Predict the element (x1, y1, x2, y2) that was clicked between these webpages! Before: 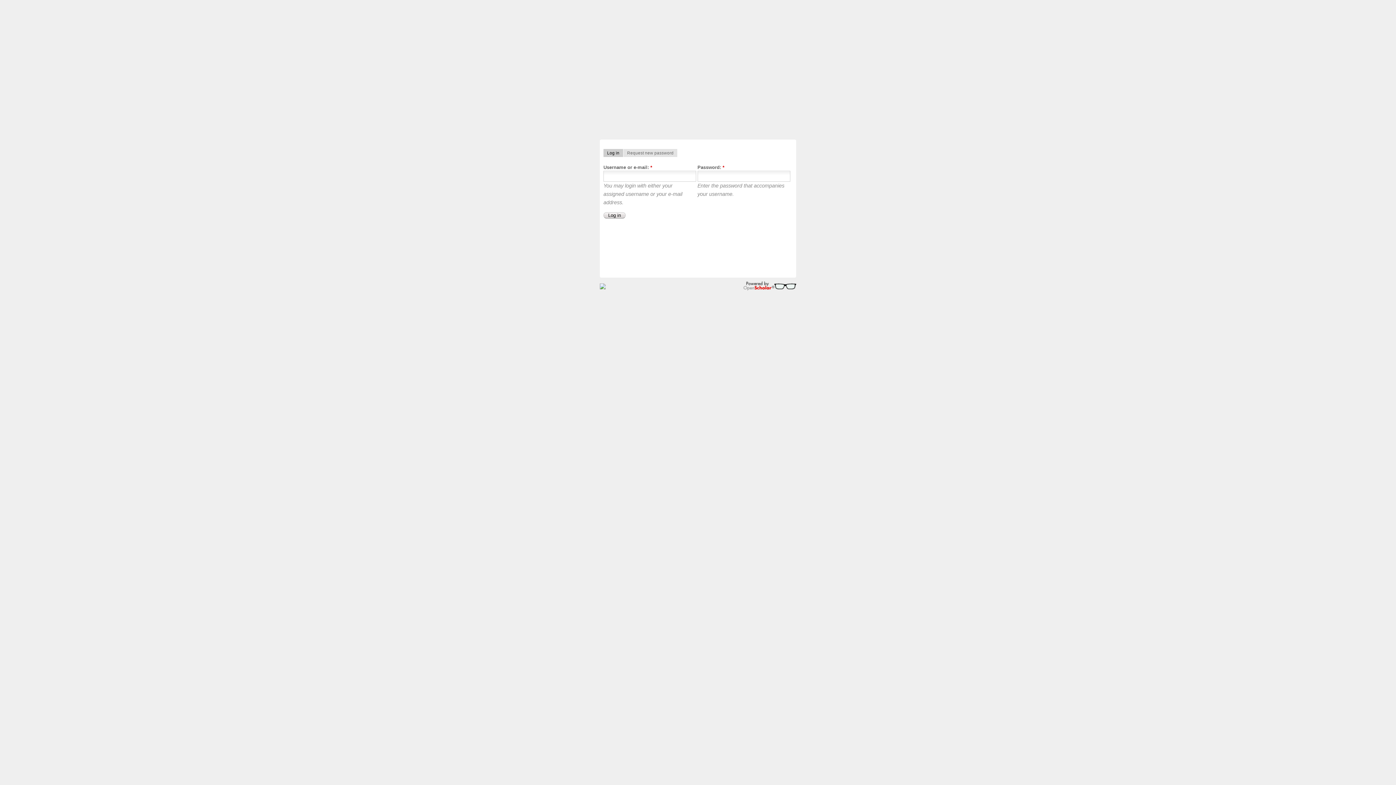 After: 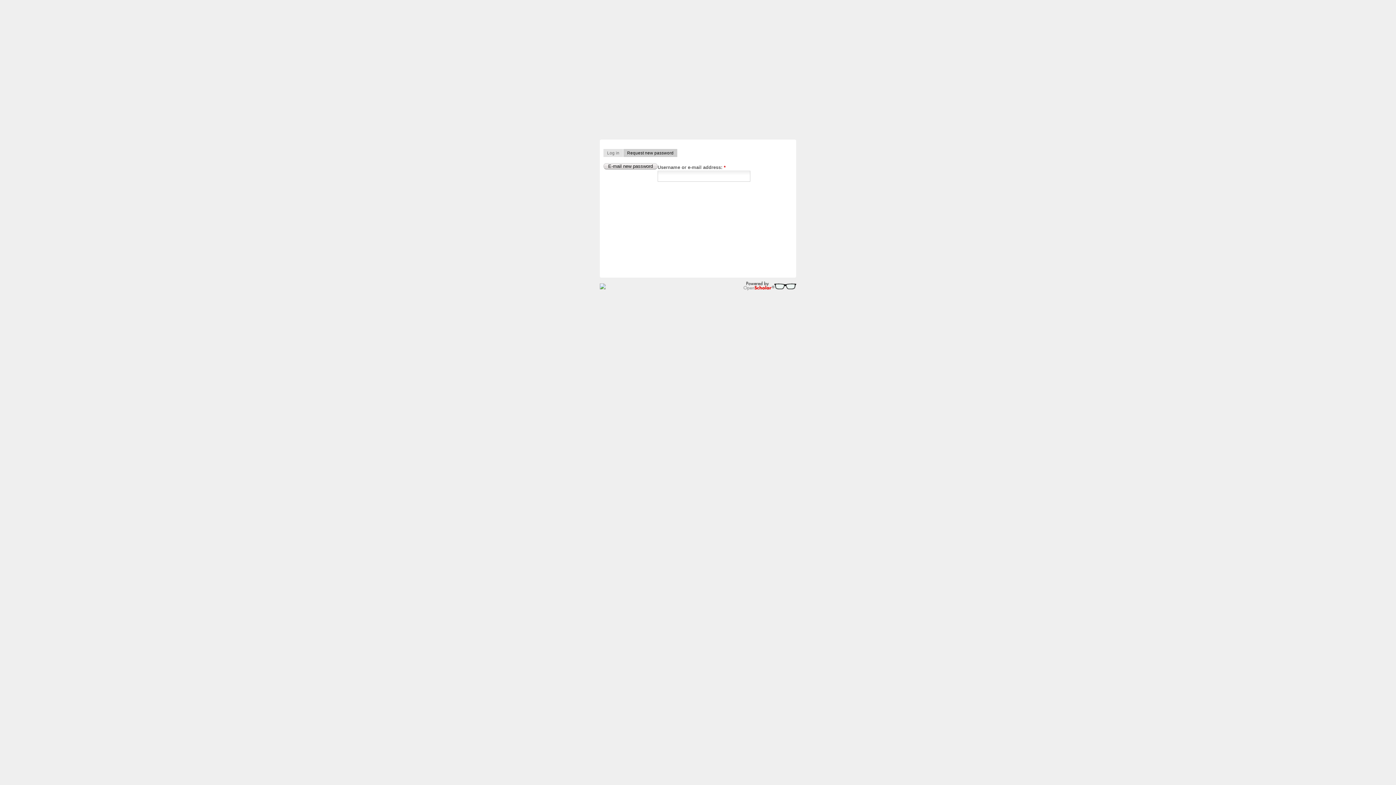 Action: label: Request new password bbox: (623, 149, 677, 157)